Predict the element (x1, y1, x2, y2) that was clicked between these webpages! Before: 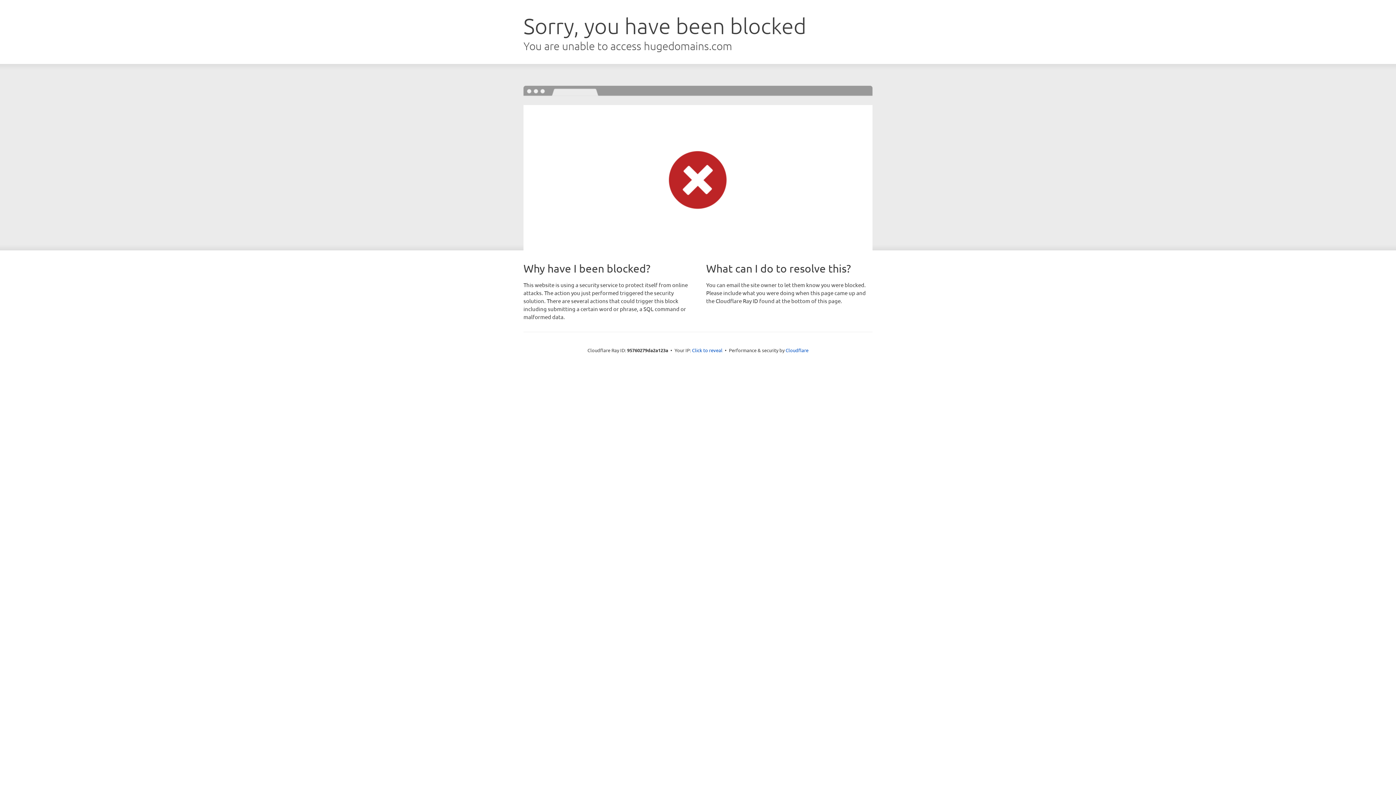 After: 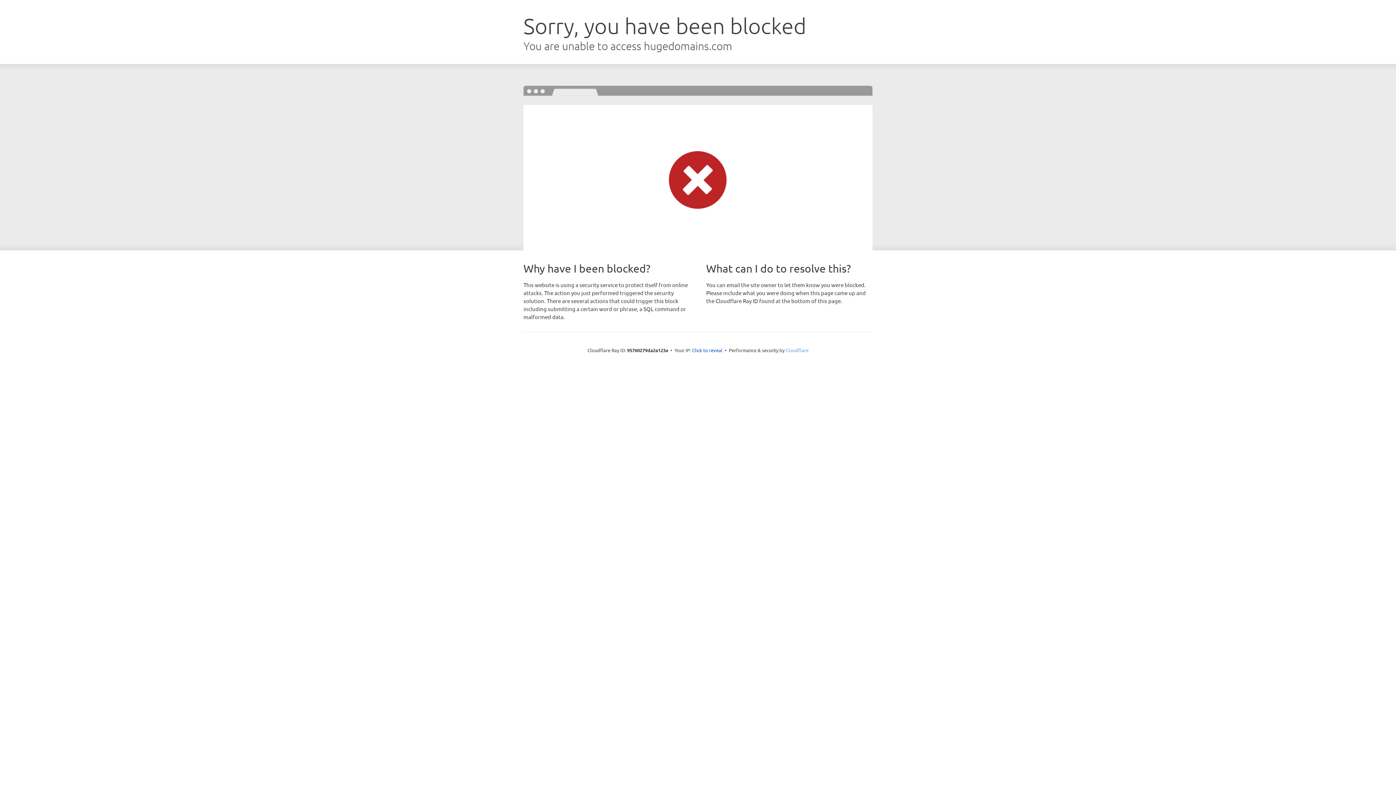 Action: bbox: (785, 347, 808, 353) label: Cloudflare